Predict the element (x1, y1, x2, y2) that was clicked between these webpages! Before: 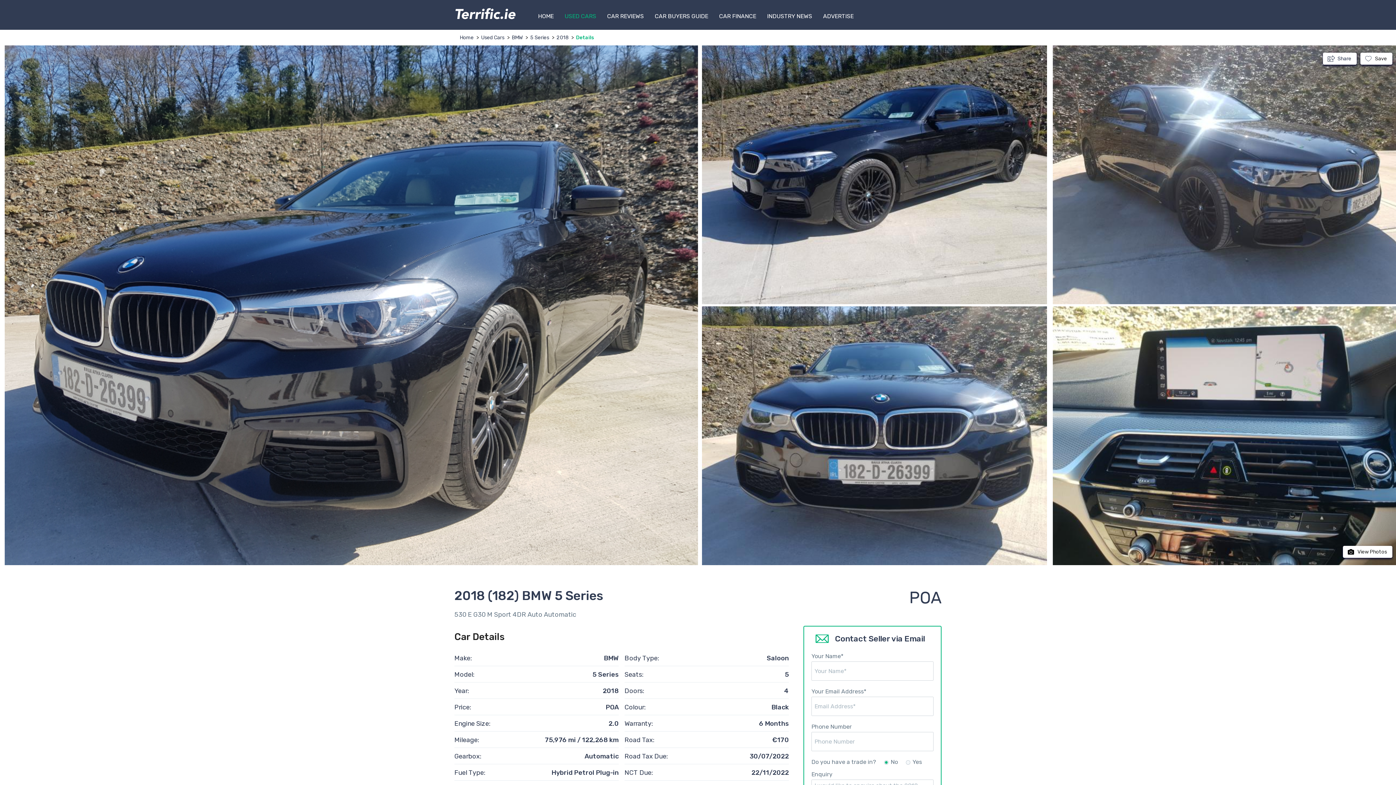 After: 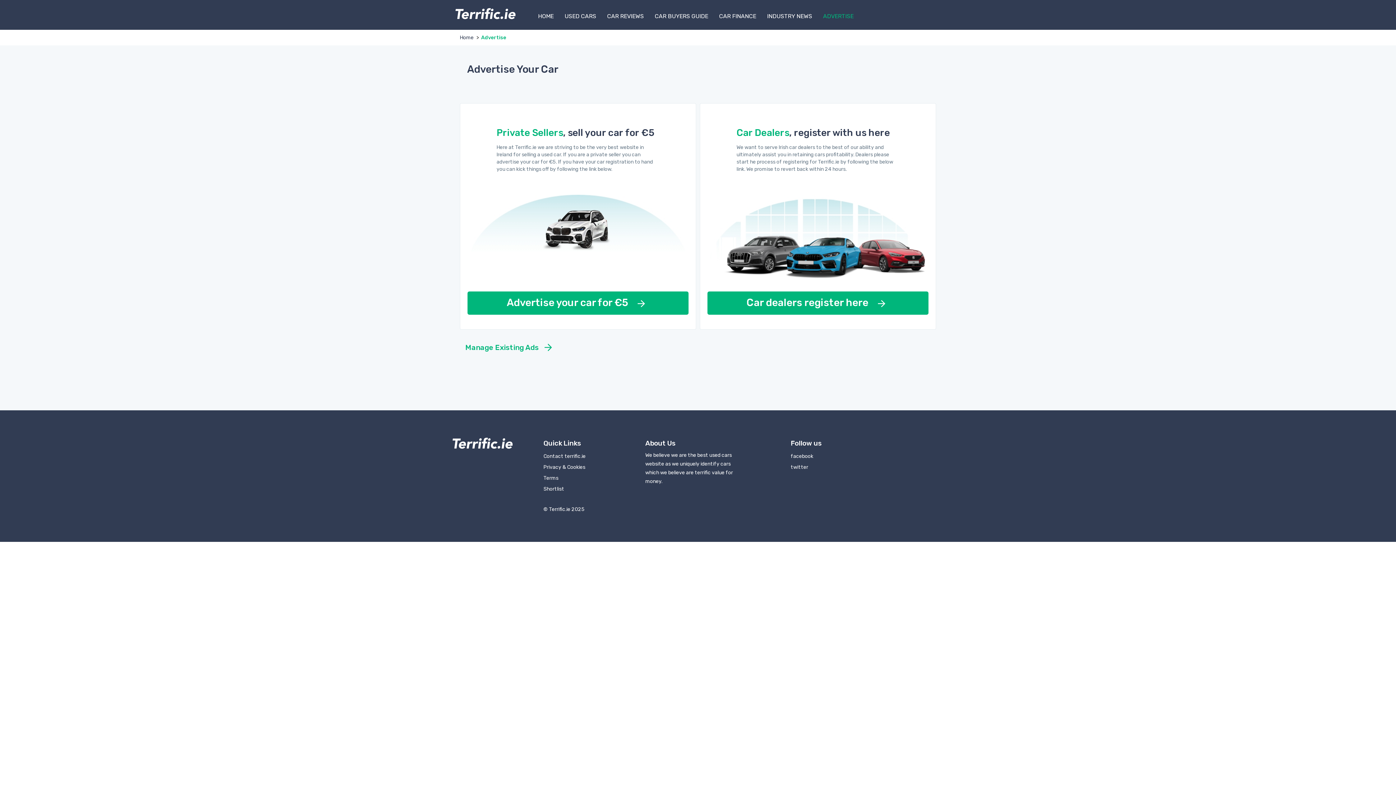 Action: label: ADVERTISE bbox: (823, 12, 853, 19)